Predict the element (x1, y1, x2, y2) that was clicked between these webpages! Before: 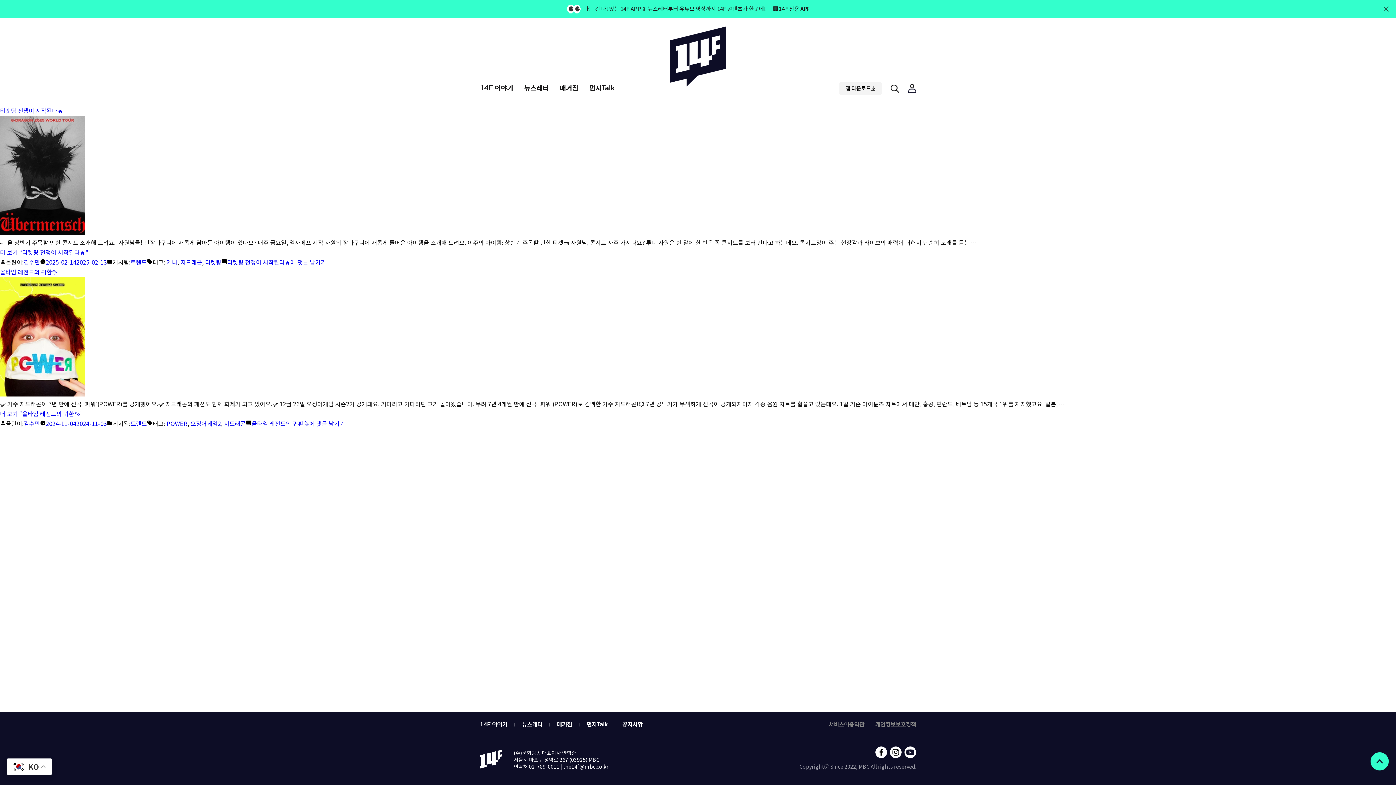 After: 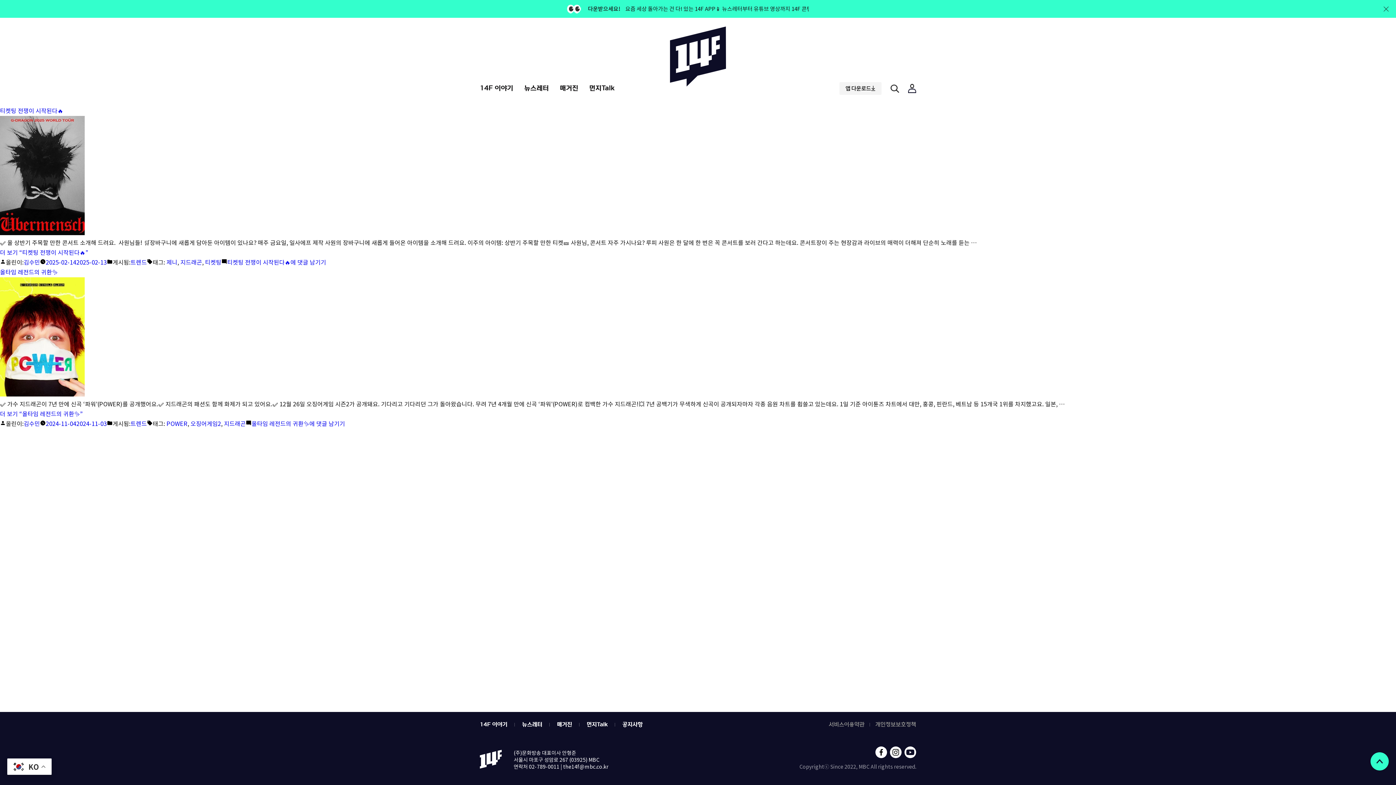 Action: bbox: (1370, 752, 1389, 770) label: Top